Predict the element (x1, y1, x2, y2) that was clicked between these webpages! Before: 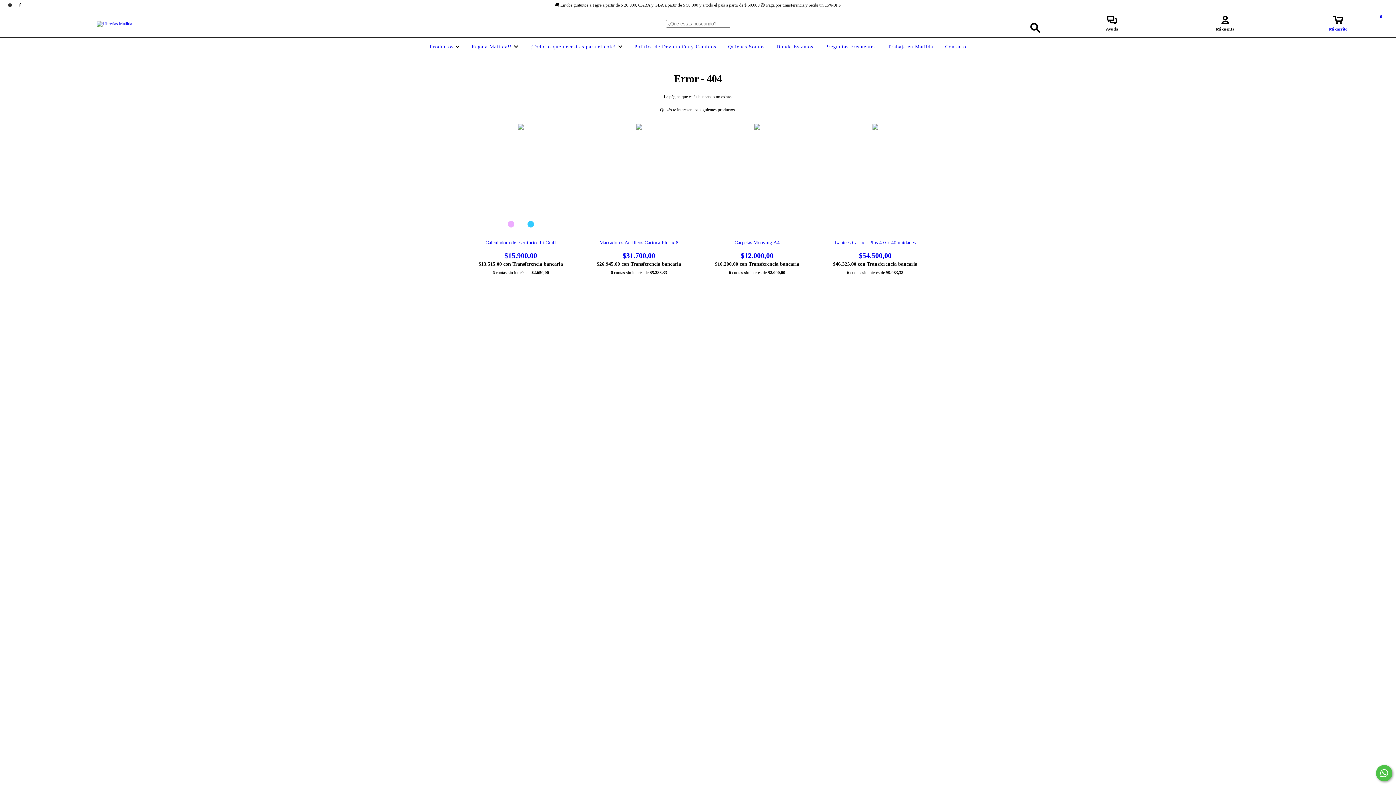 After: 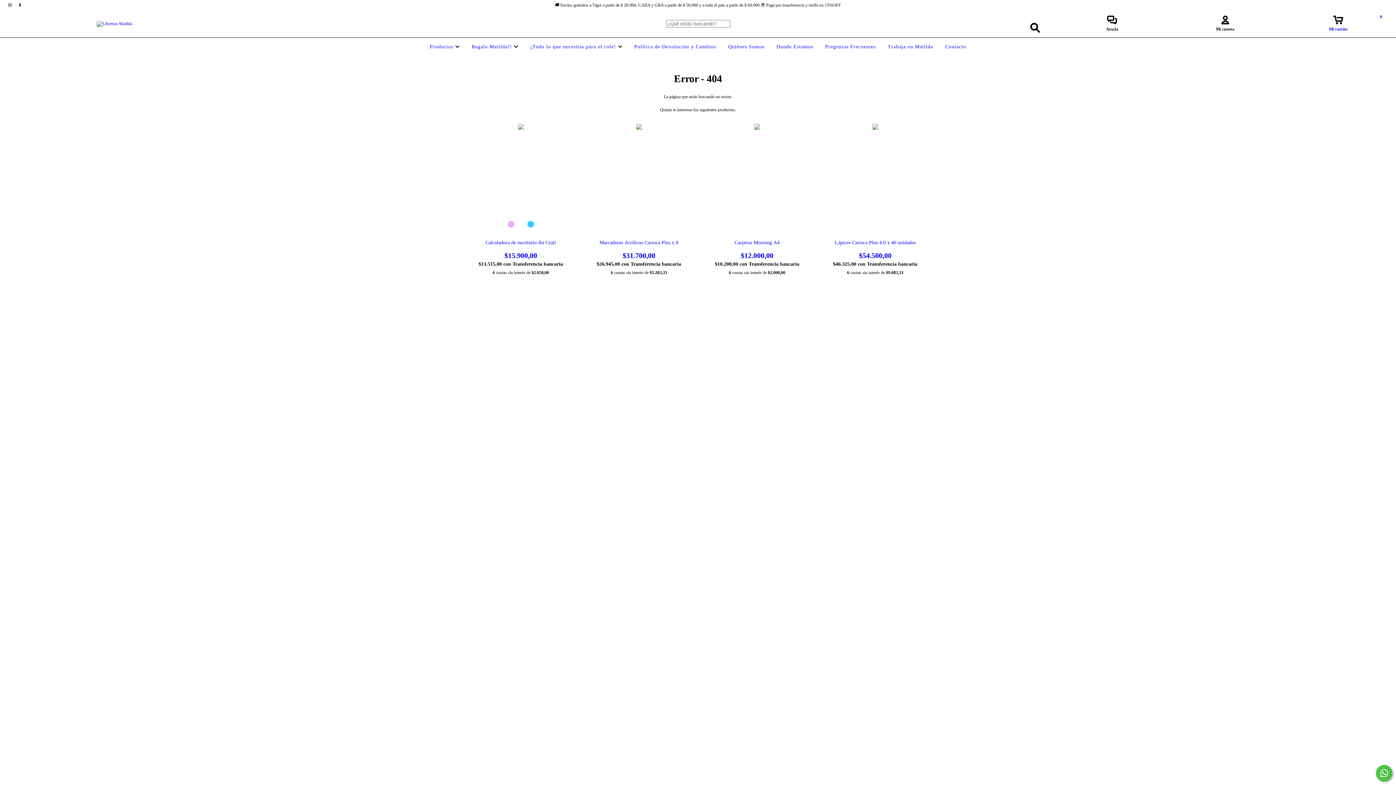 Action: bbox: (5, 2, 15, 7) label: instagram Librerias Matilda